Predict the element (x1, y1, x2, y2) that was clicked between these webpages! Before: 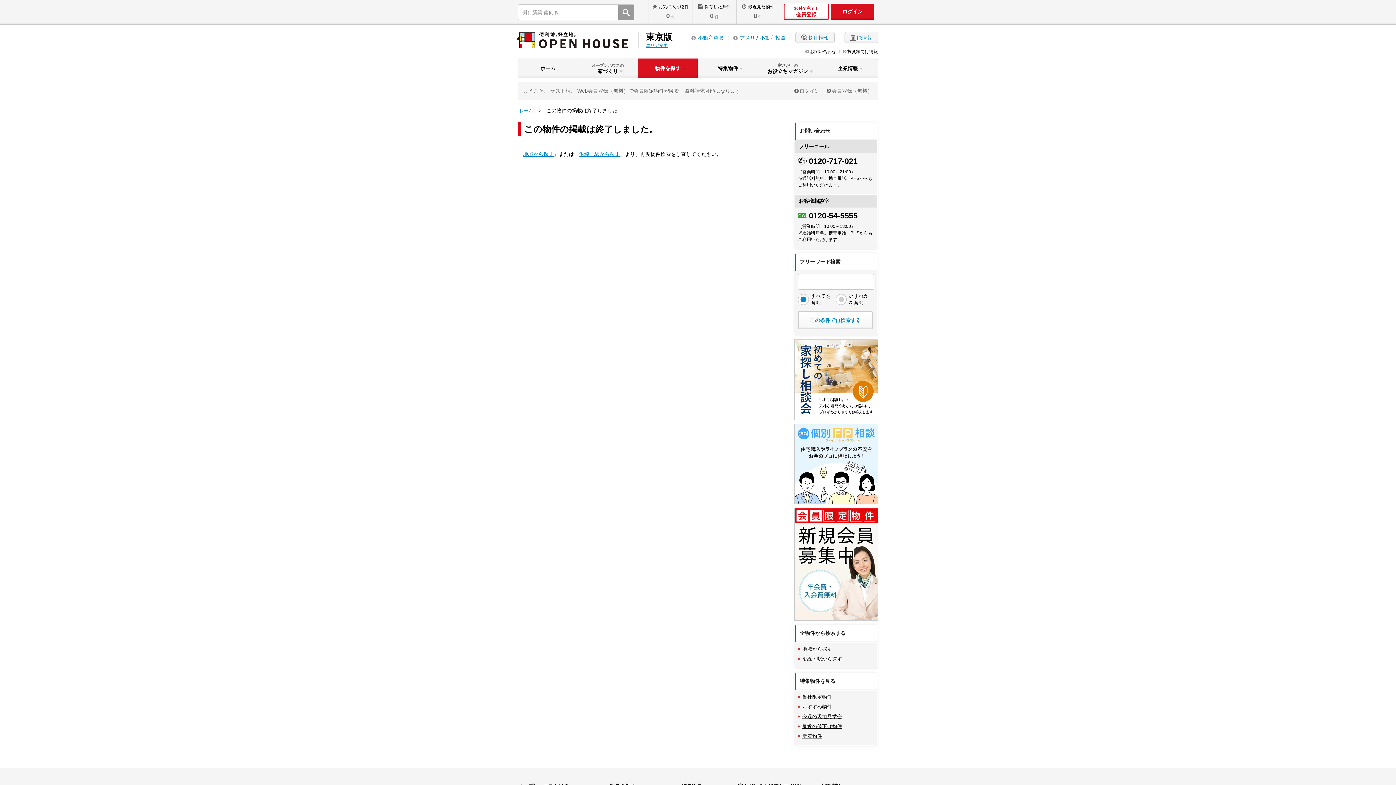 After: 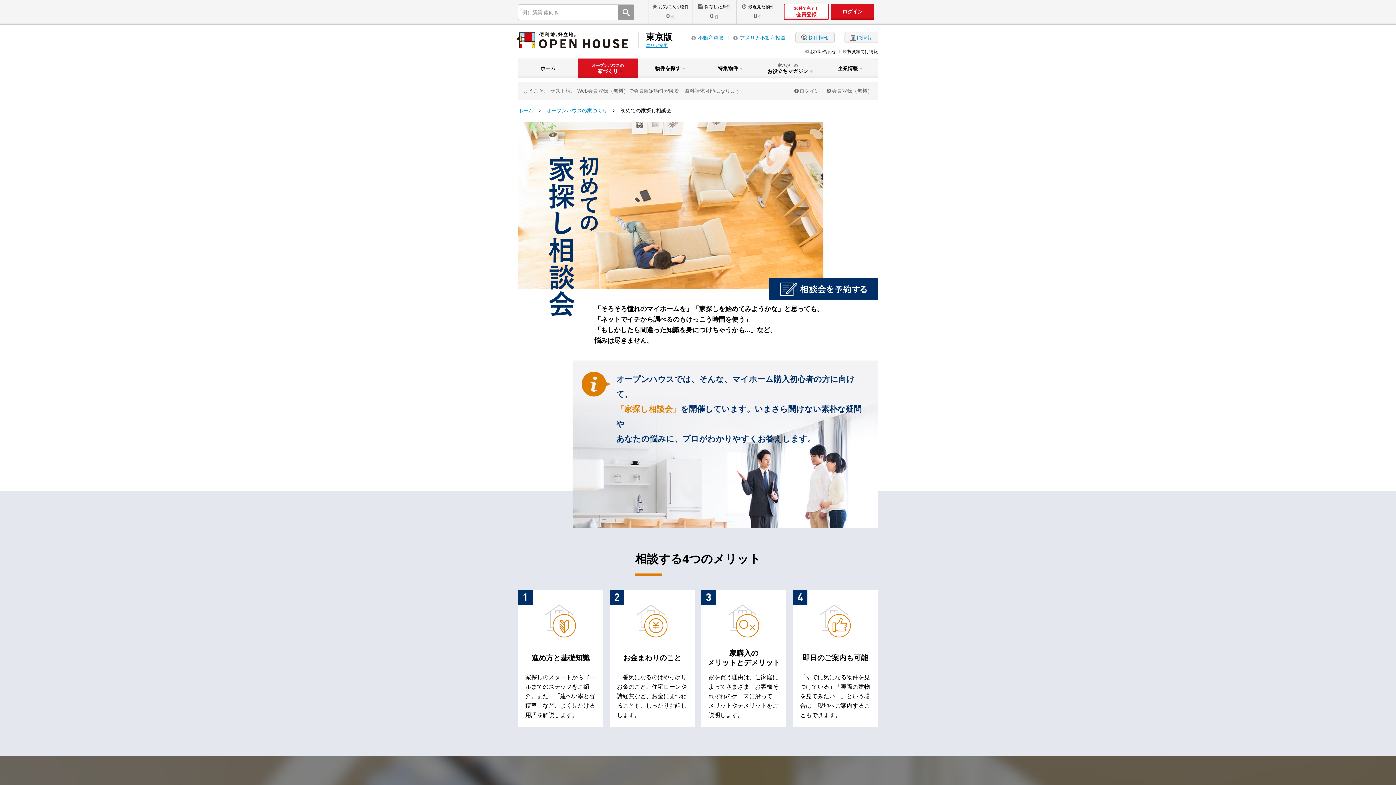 Action: bbox: (794, 339, 878, 420)